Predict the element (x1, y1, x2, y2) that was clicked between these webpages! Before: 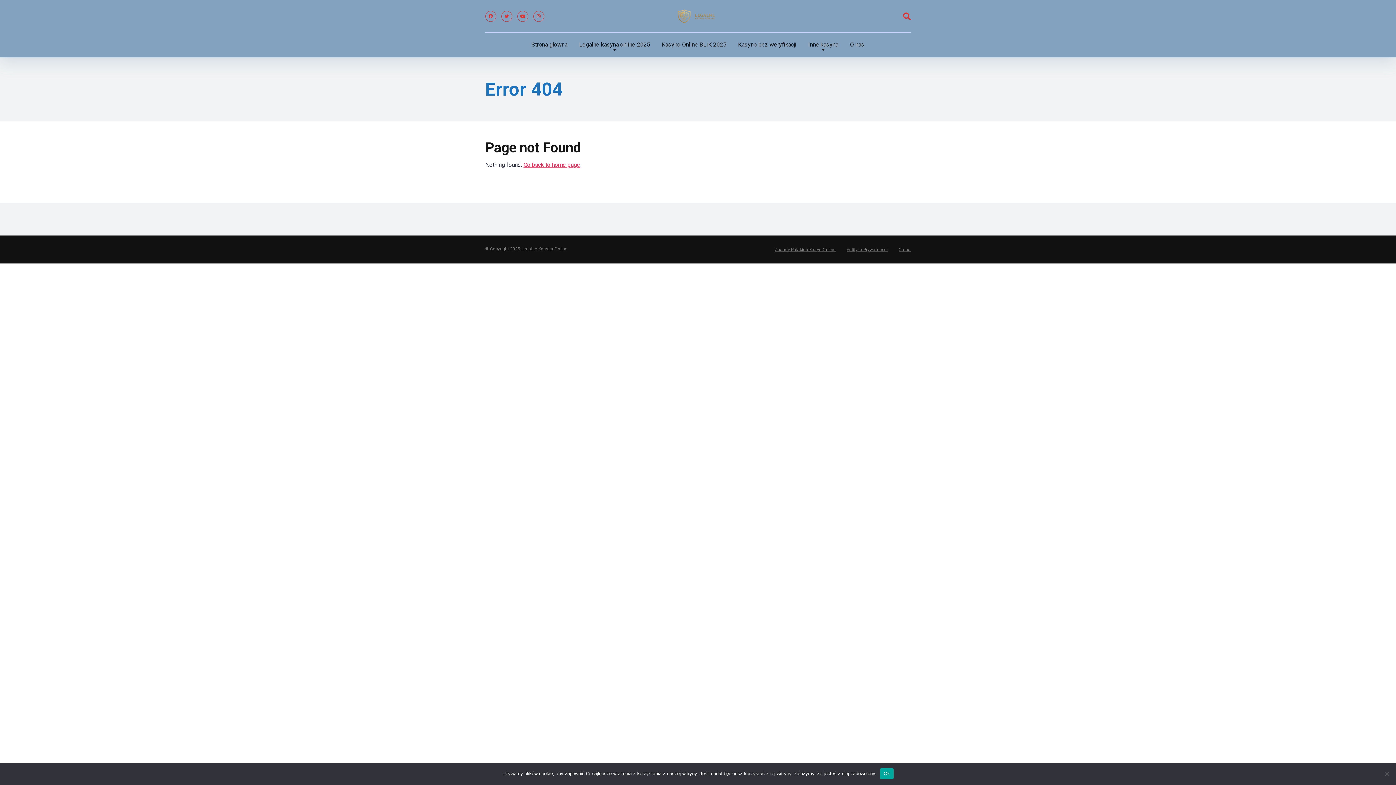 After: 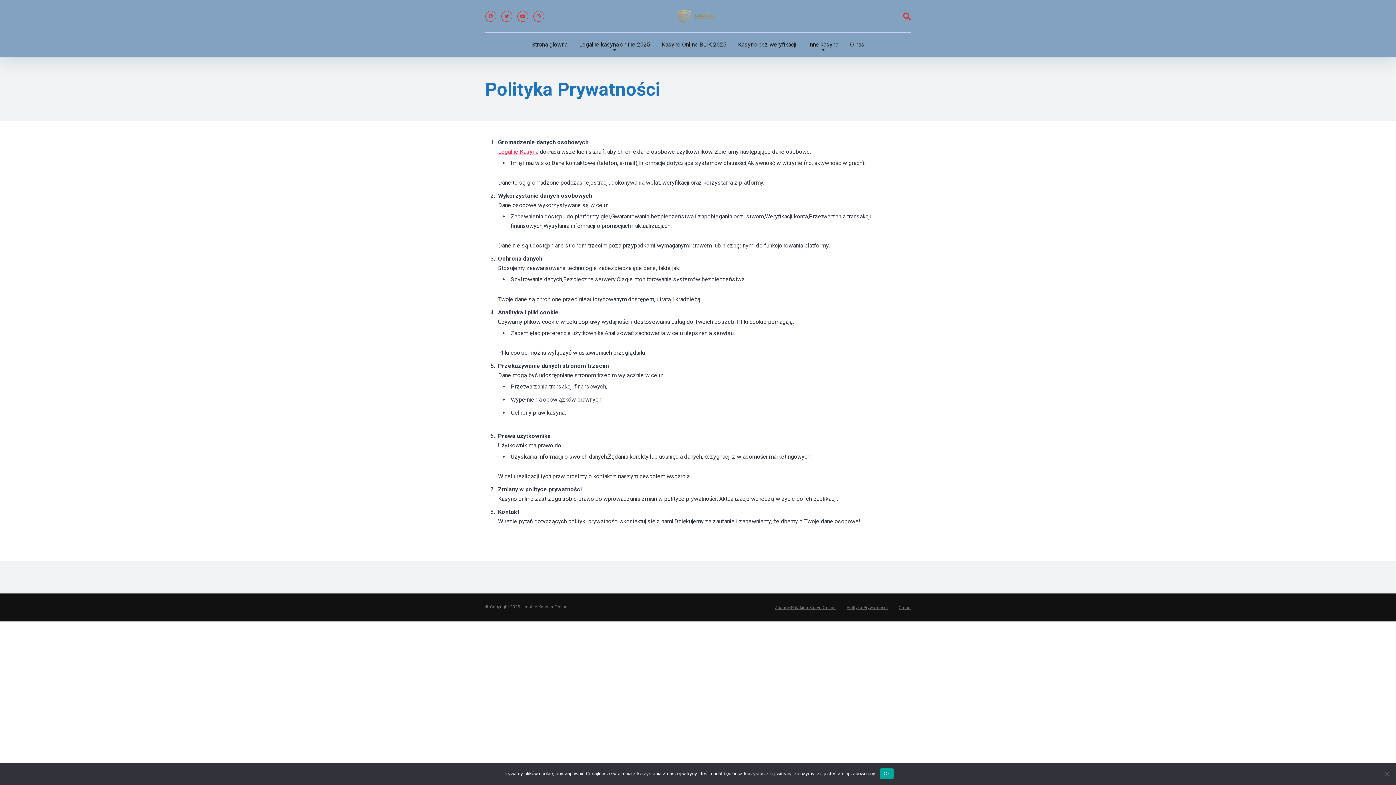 Action: bbox: (846, 247, 888, 252) label: Polityka Prywatności